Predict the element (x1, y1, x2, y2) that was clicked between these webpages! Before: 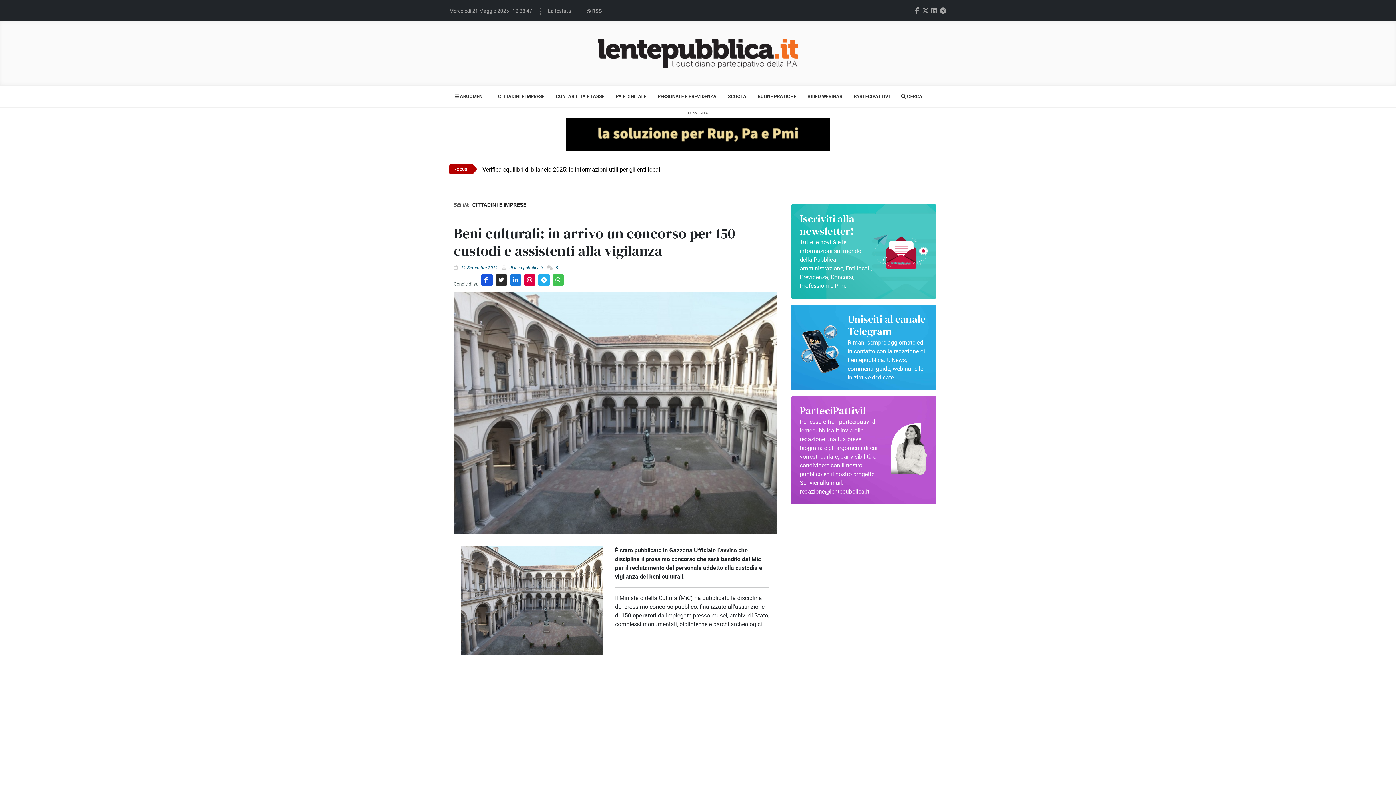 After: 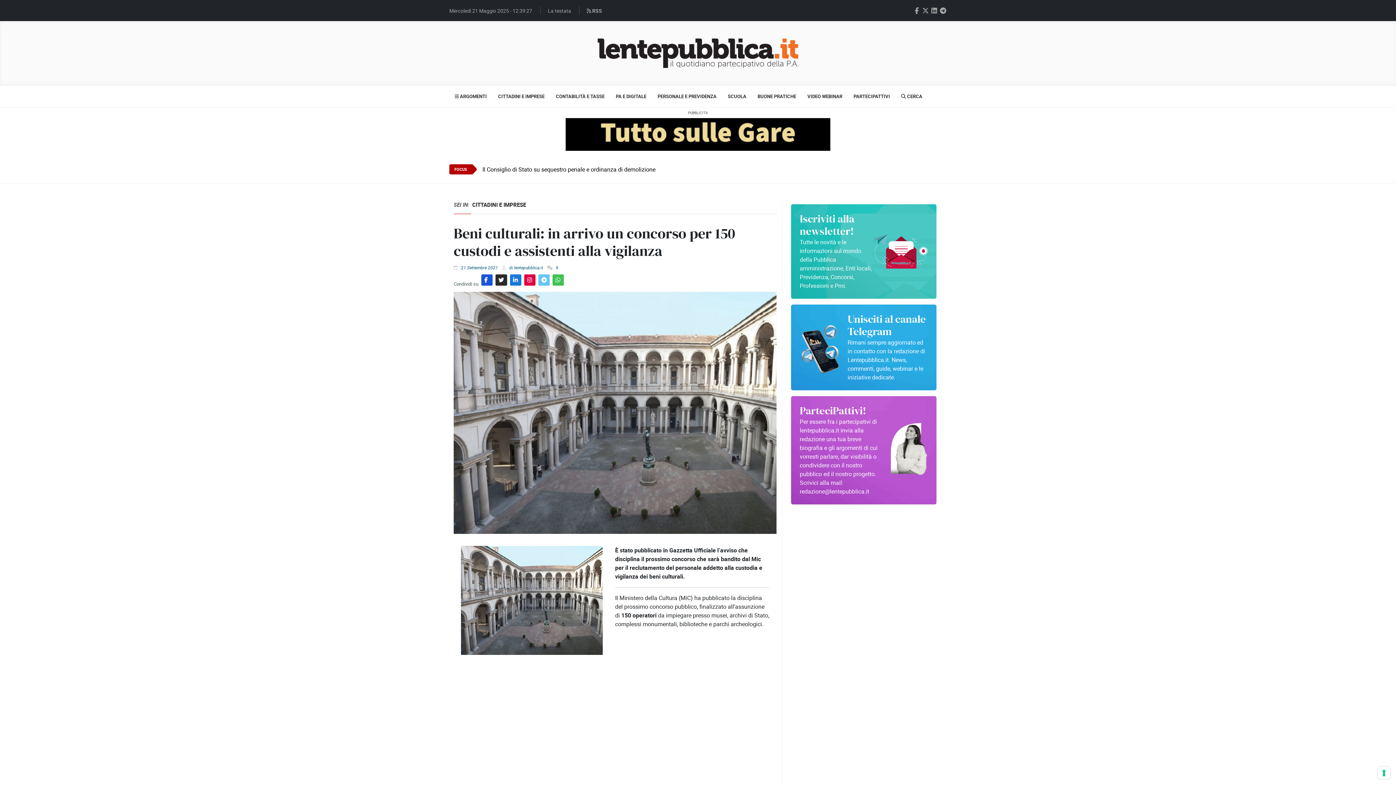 Action: label: Share on Telegram bbox: (538, 274, 549, 285)